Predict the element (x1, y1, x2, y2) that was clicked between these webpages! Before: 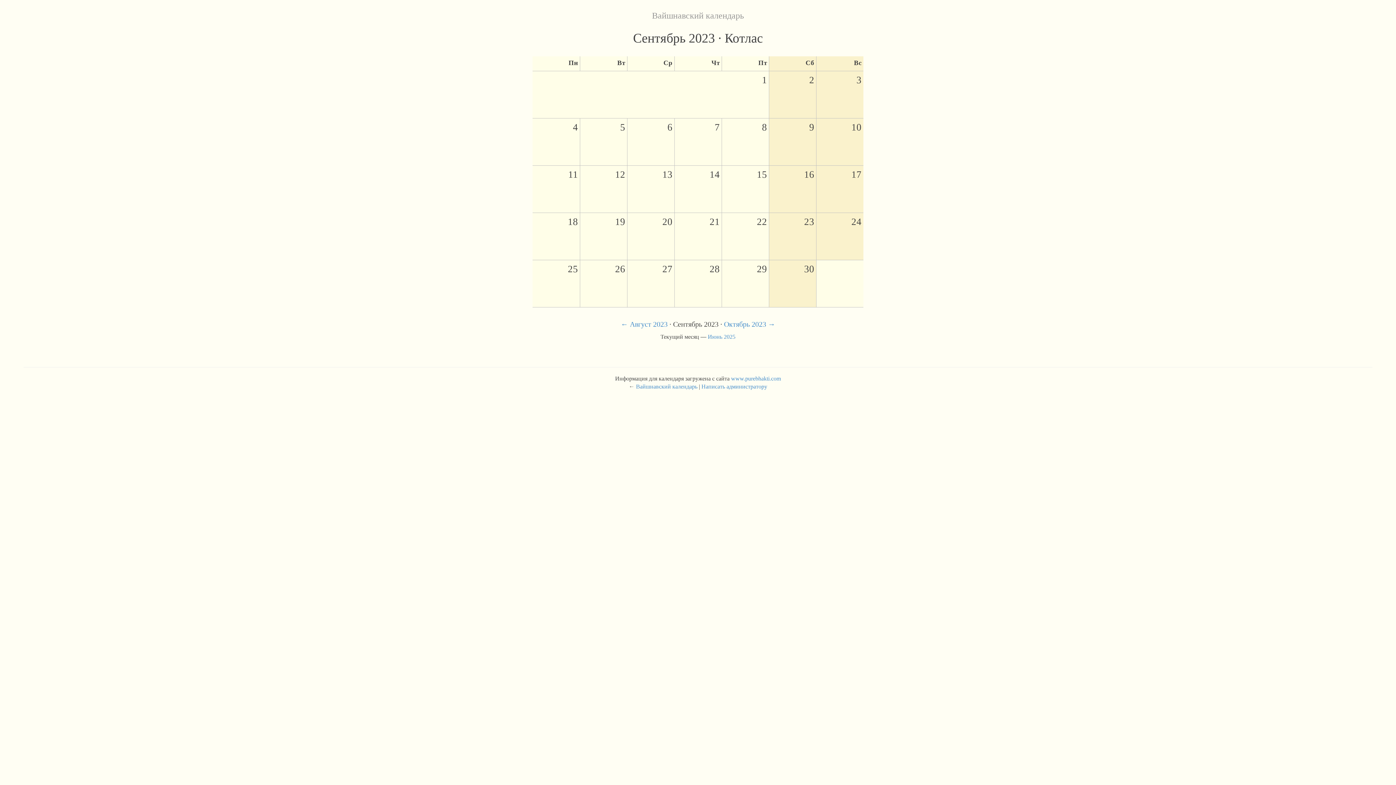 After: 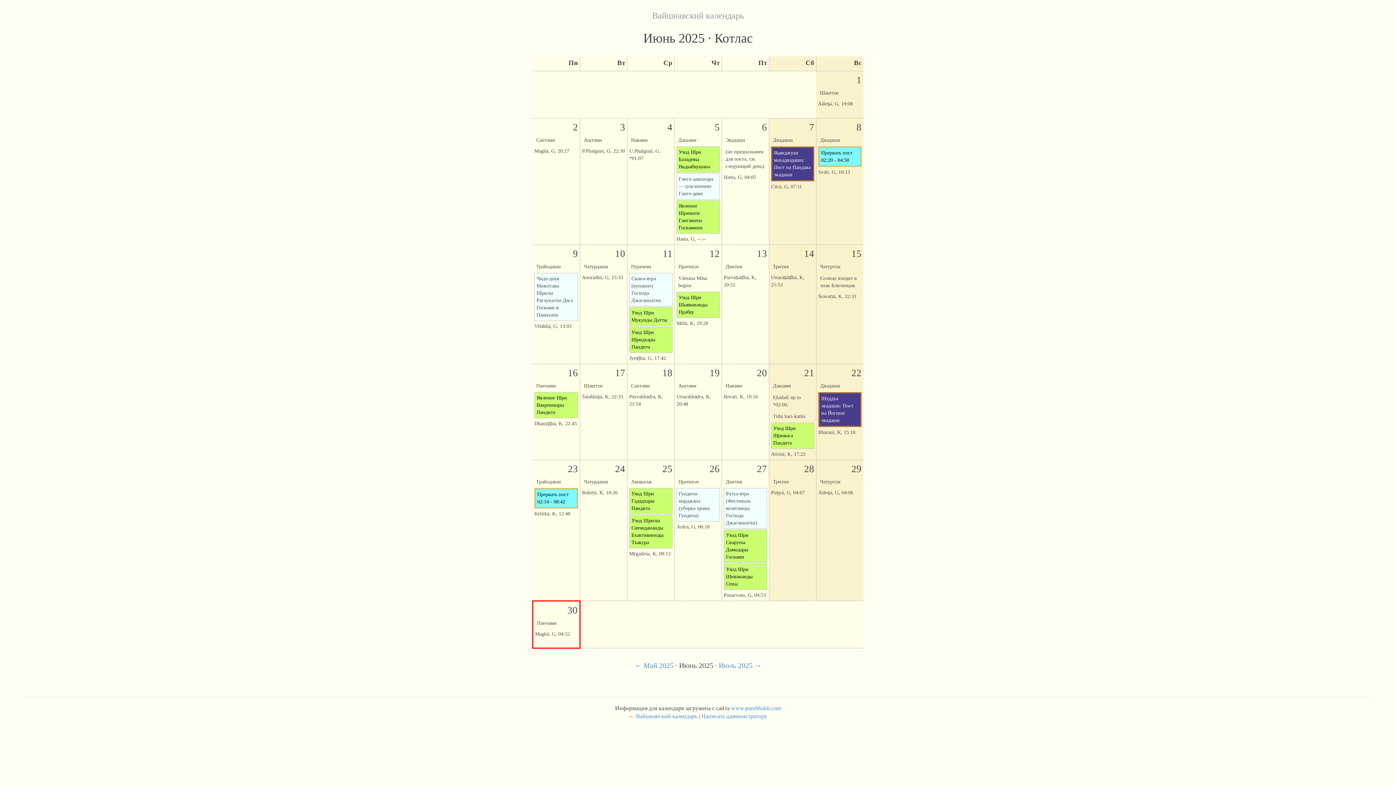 Action: bbox: (708, 333, 735, 340) label: Июнь 2025